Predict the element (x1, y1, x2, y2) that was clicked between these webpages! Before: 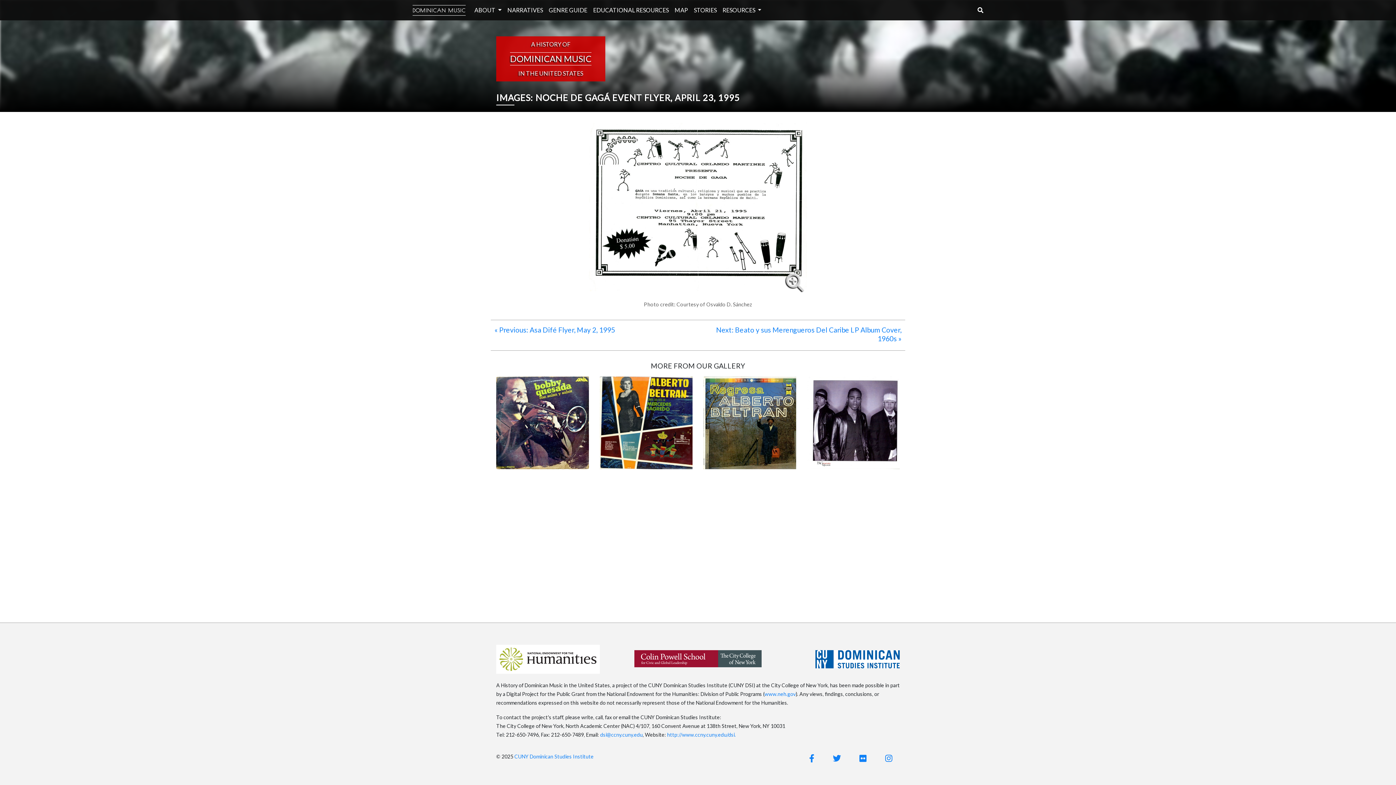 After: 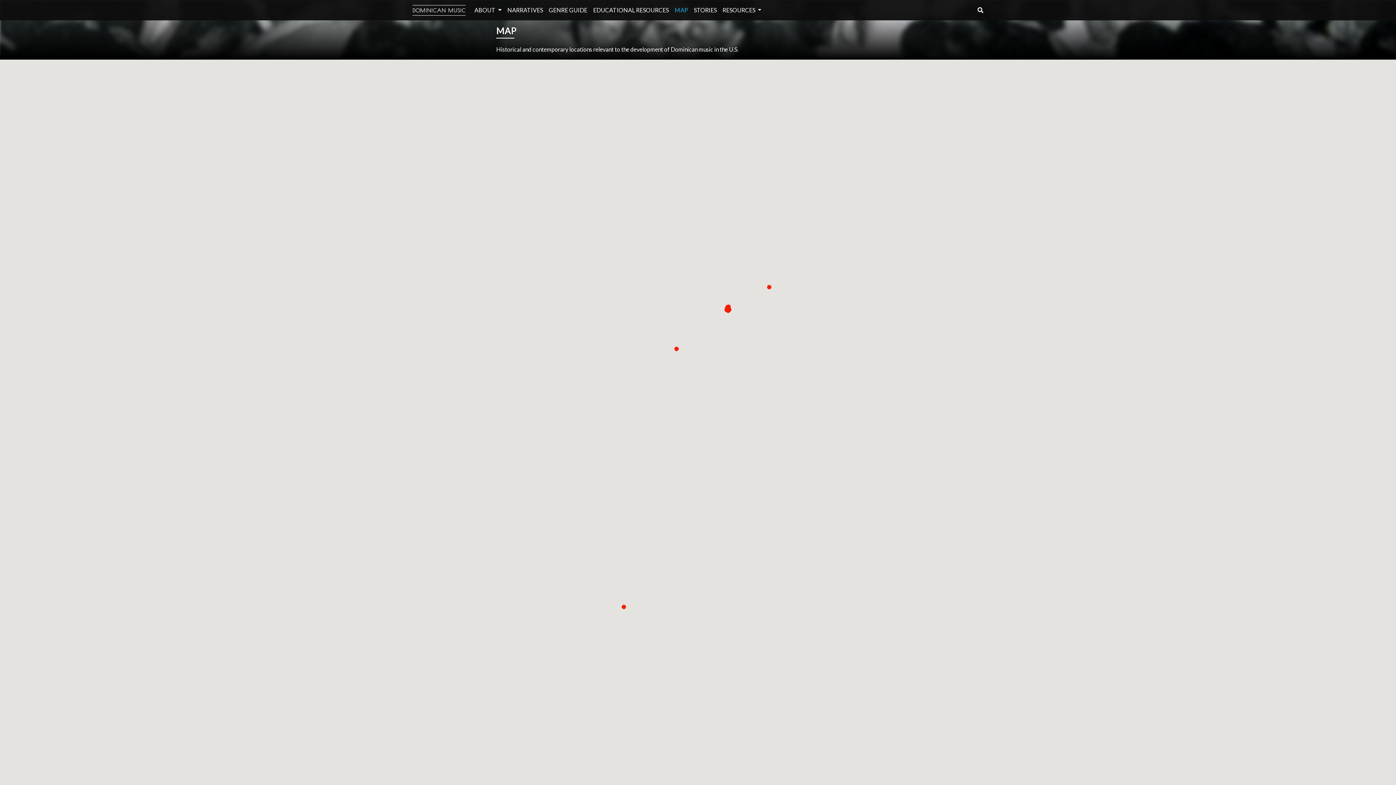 Action: label: MAP bbox: (671, 2, 691, 17)